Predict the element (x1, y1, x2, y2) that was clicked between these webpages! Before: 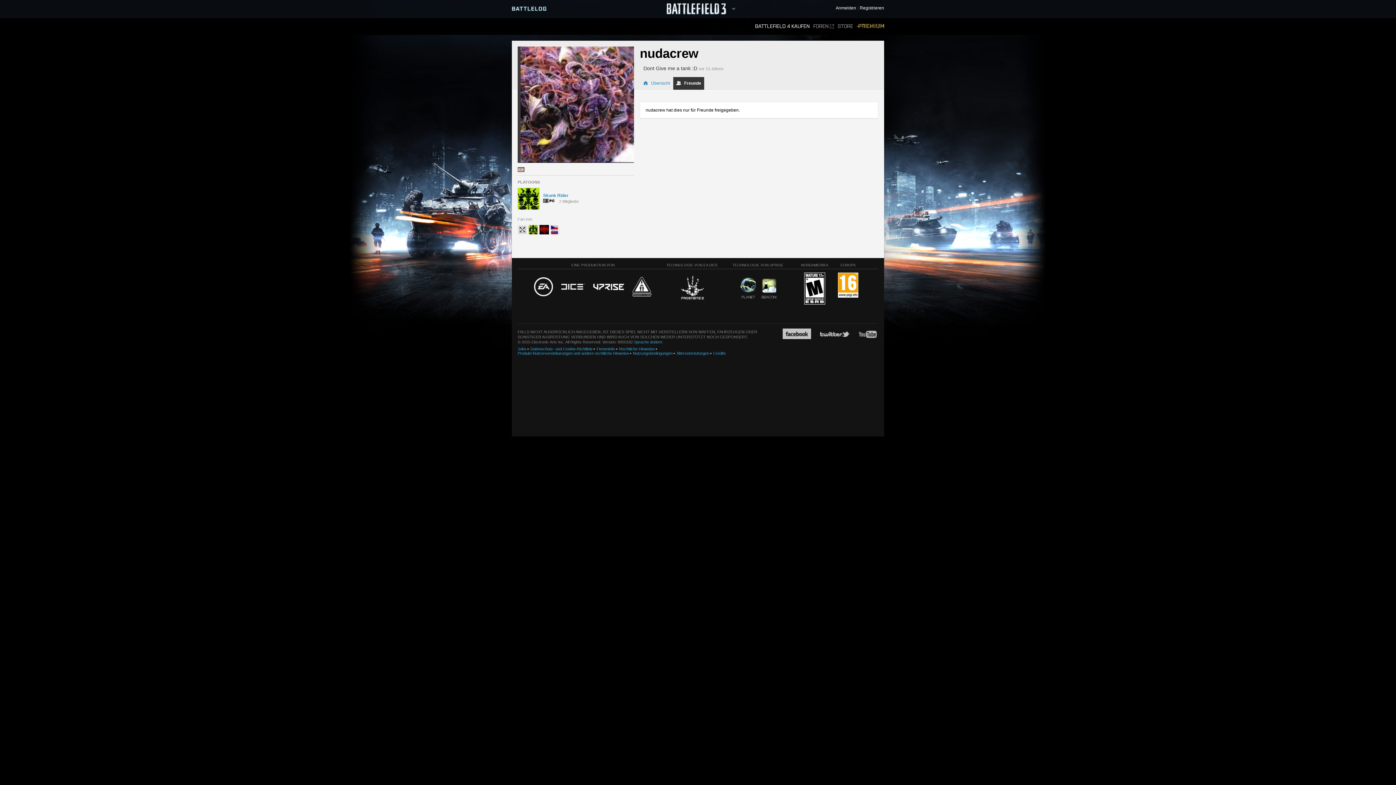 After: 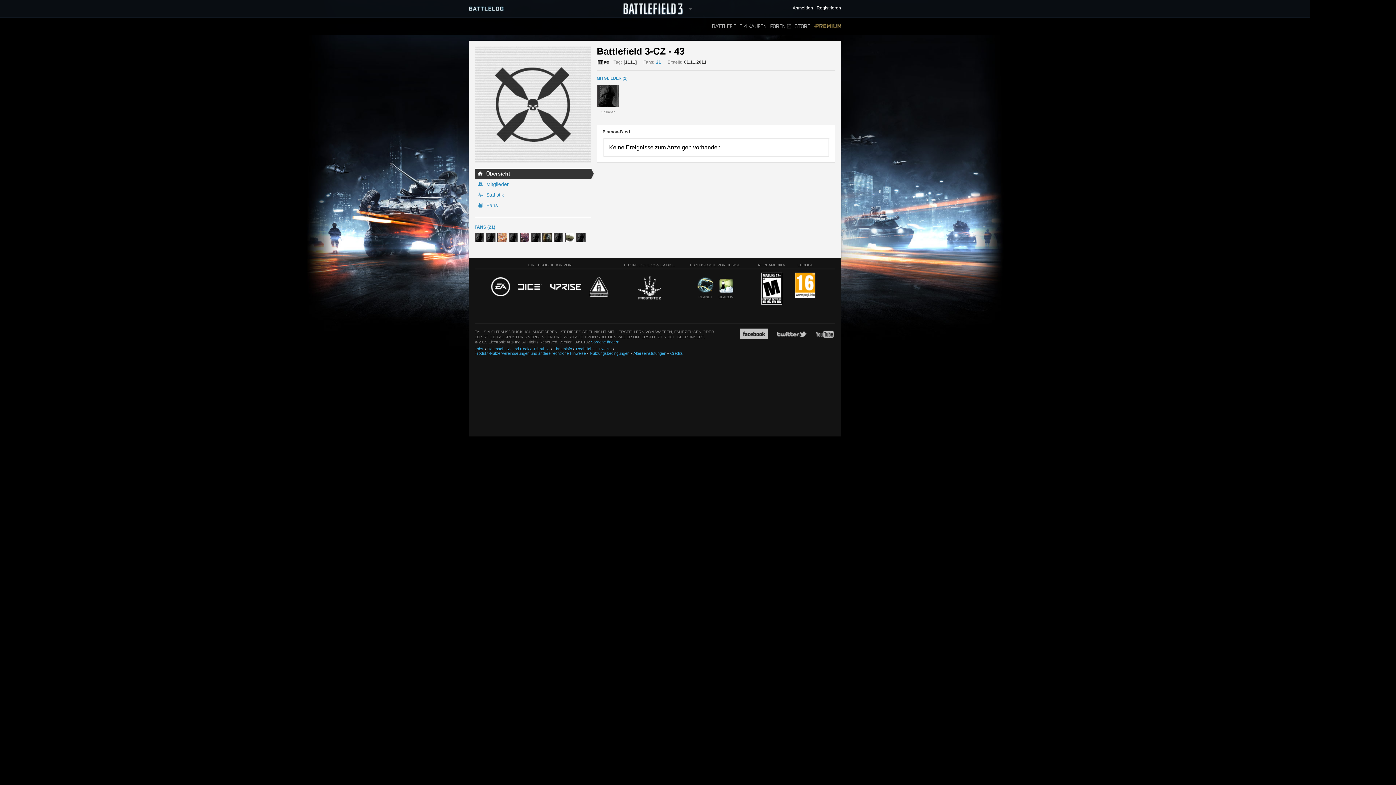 Action: bbox: (517, 225, 527, 235)